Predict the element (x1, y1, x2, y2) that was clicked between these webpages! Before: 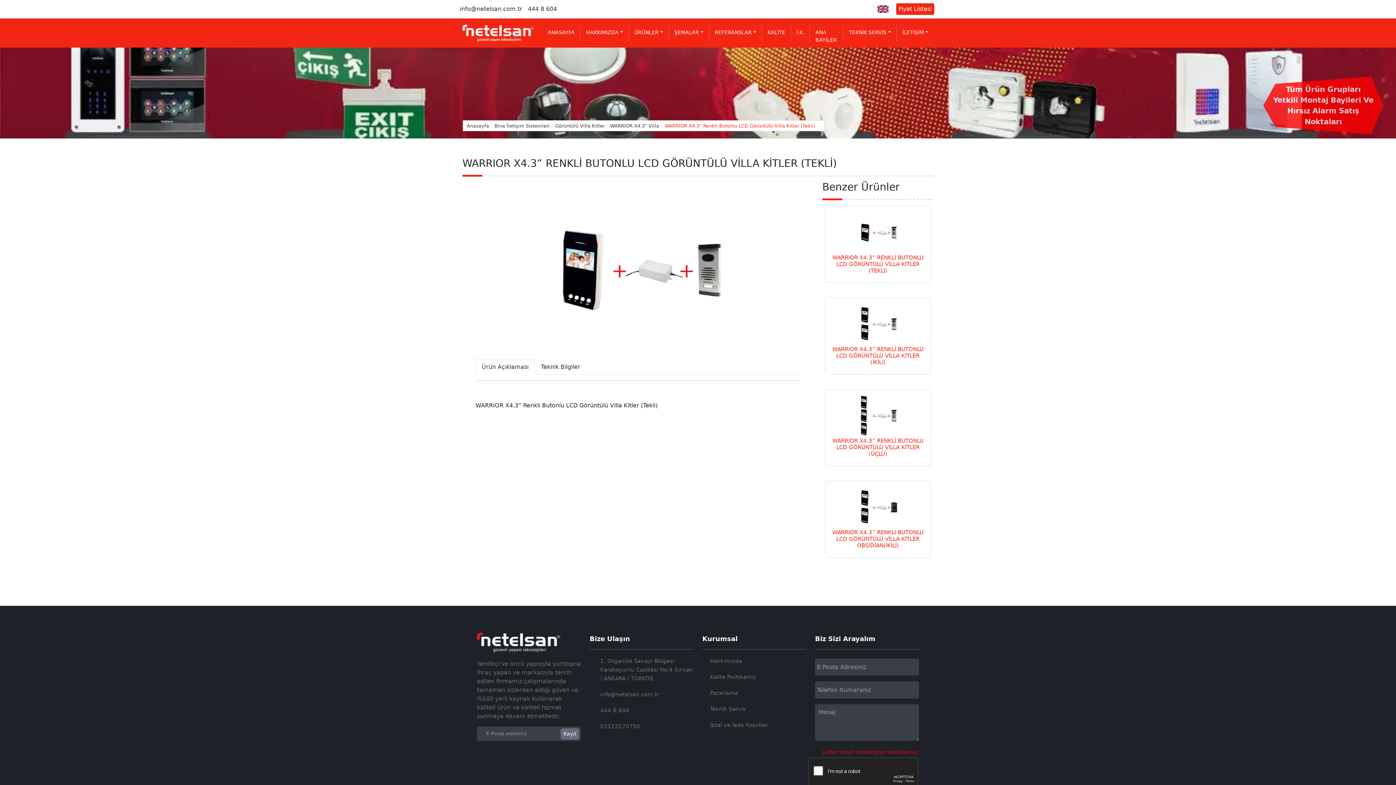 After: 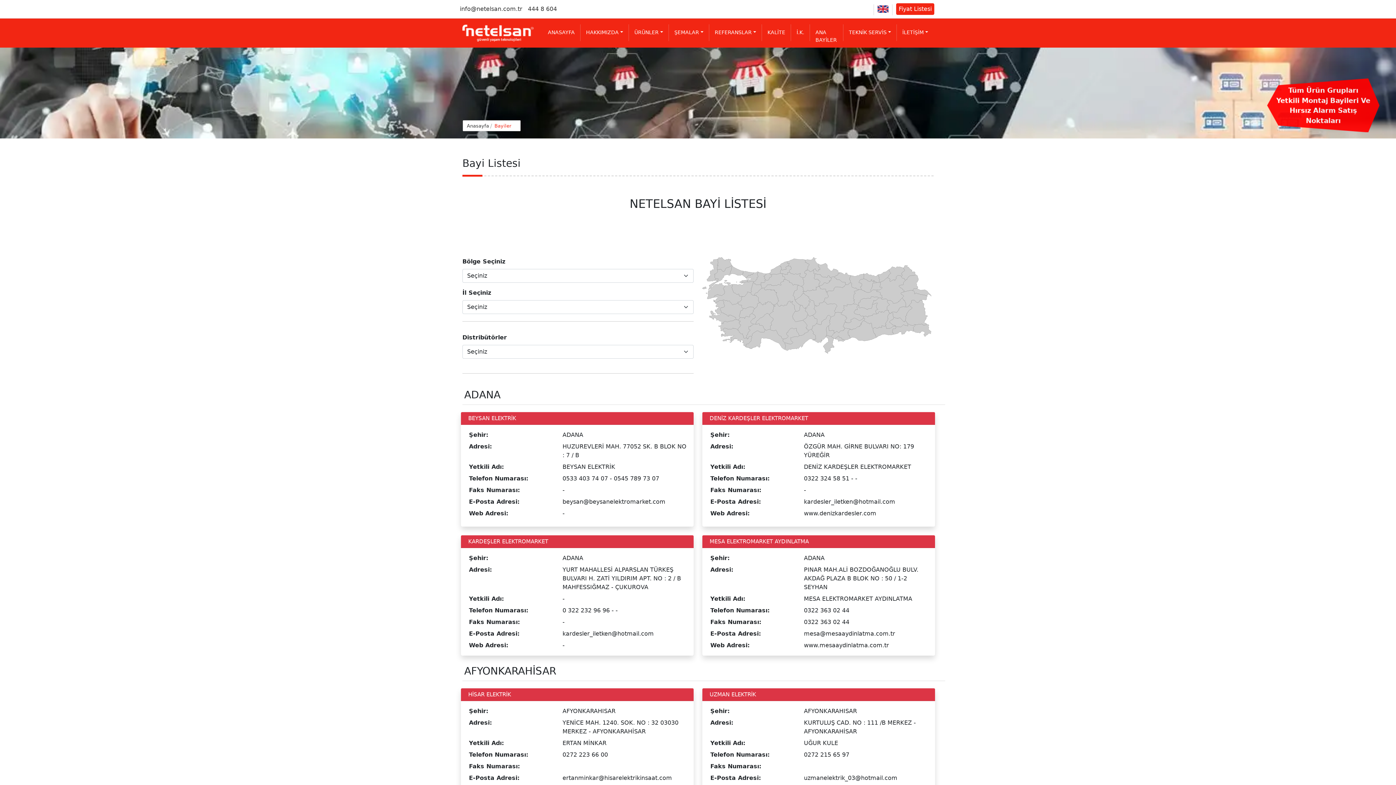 Action: label: ANA BAYİLER bbox: (813, 25, 839, 39)